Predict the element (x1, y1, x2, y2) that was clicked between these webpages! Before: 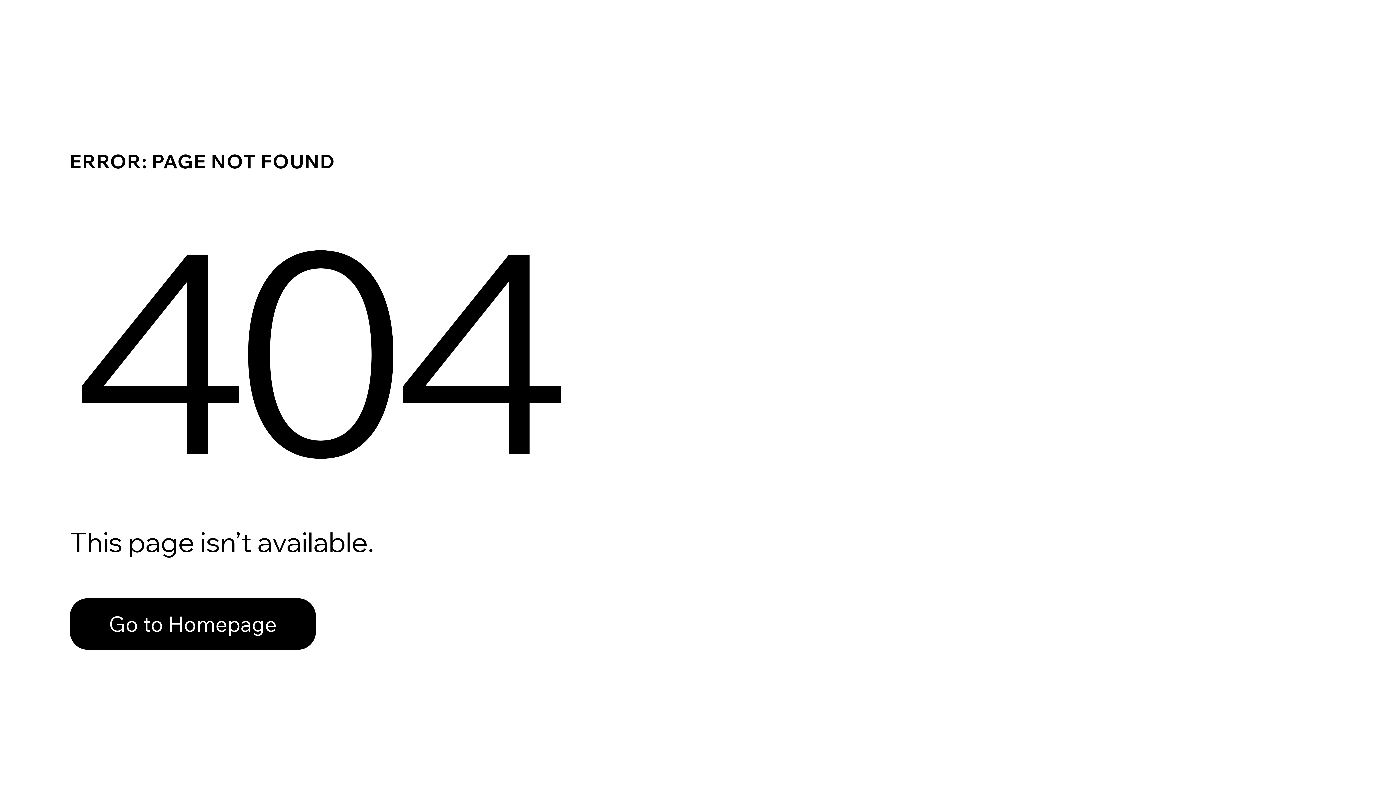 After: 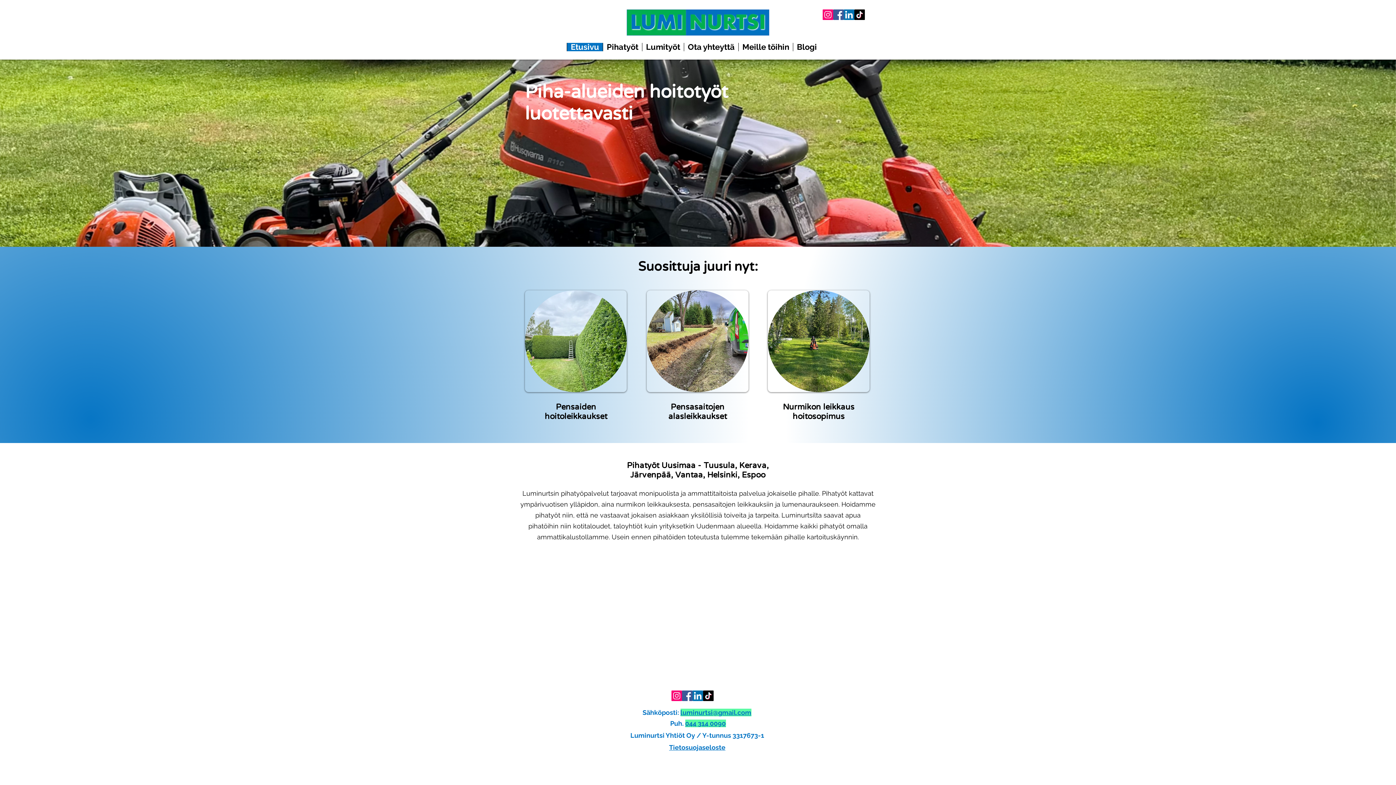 Action: bbox: (69, 582, 768, 659) label: Go to Homepage